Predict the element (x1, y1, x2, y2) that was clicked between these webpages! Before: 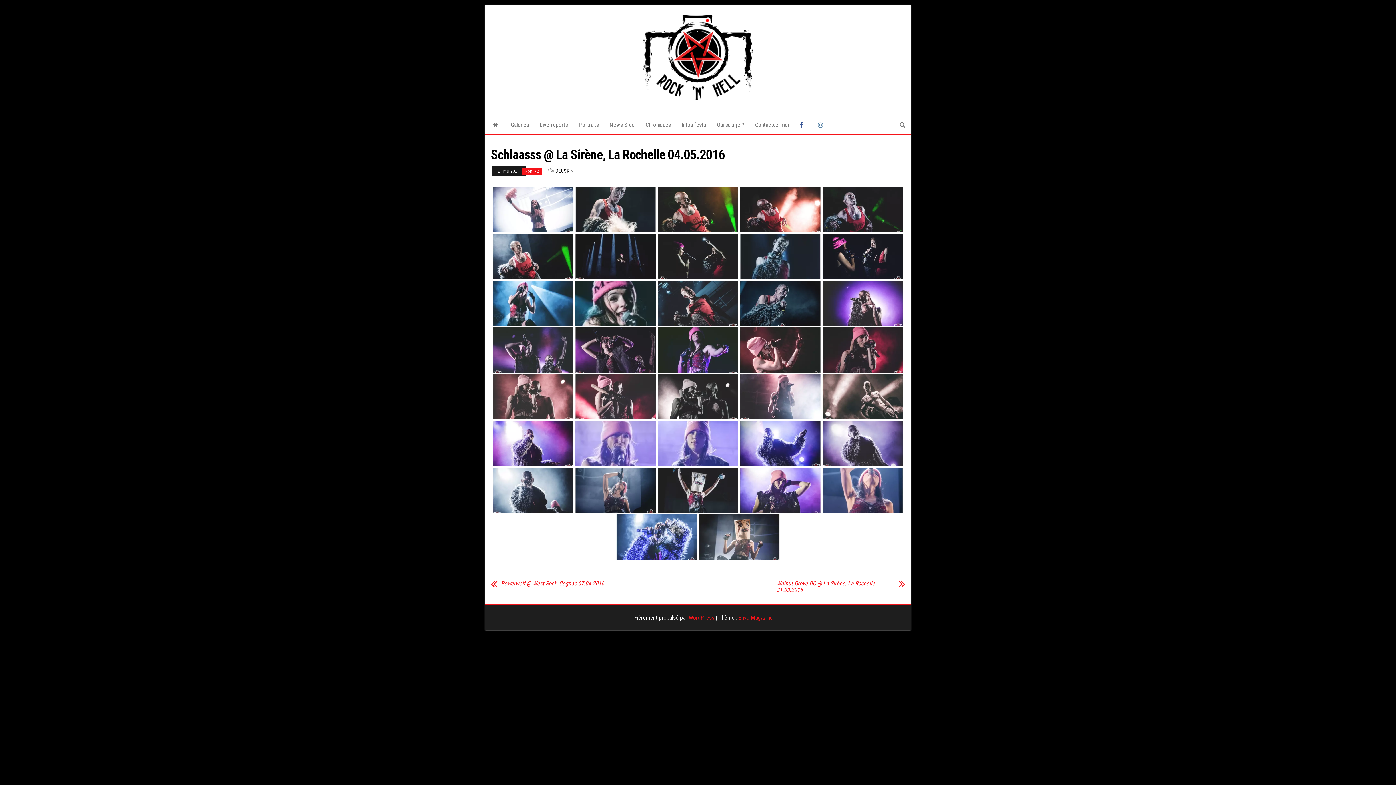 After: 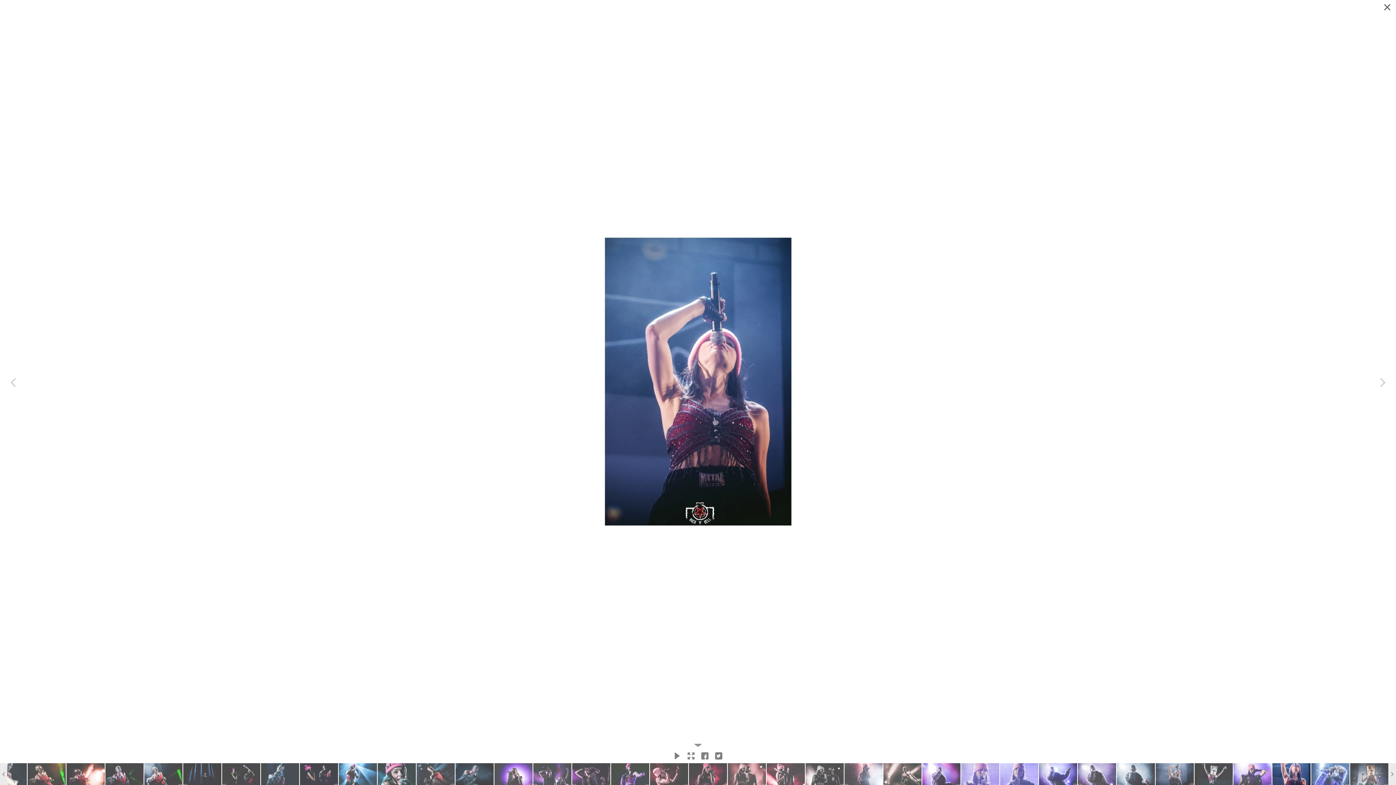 Action: bbox: (822, 467, 903, 513)